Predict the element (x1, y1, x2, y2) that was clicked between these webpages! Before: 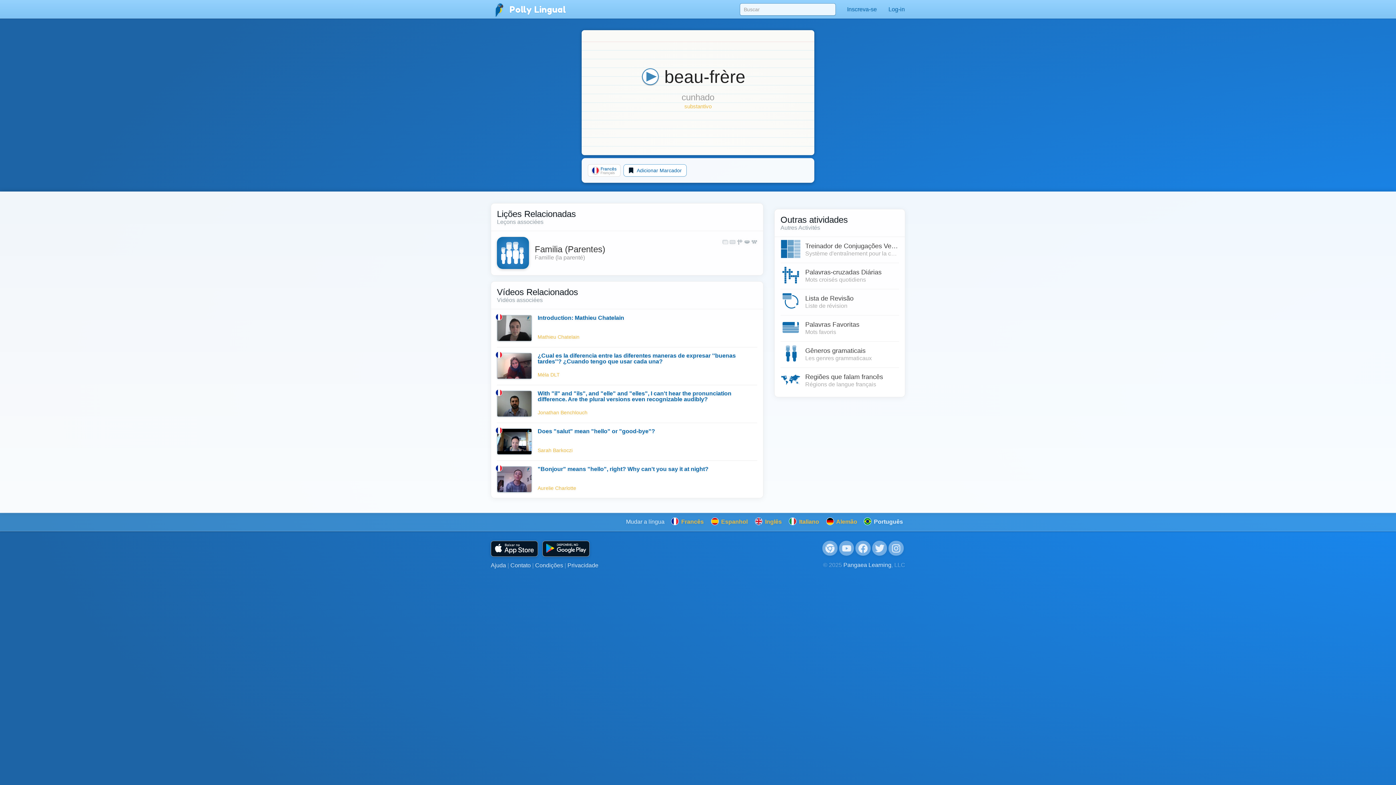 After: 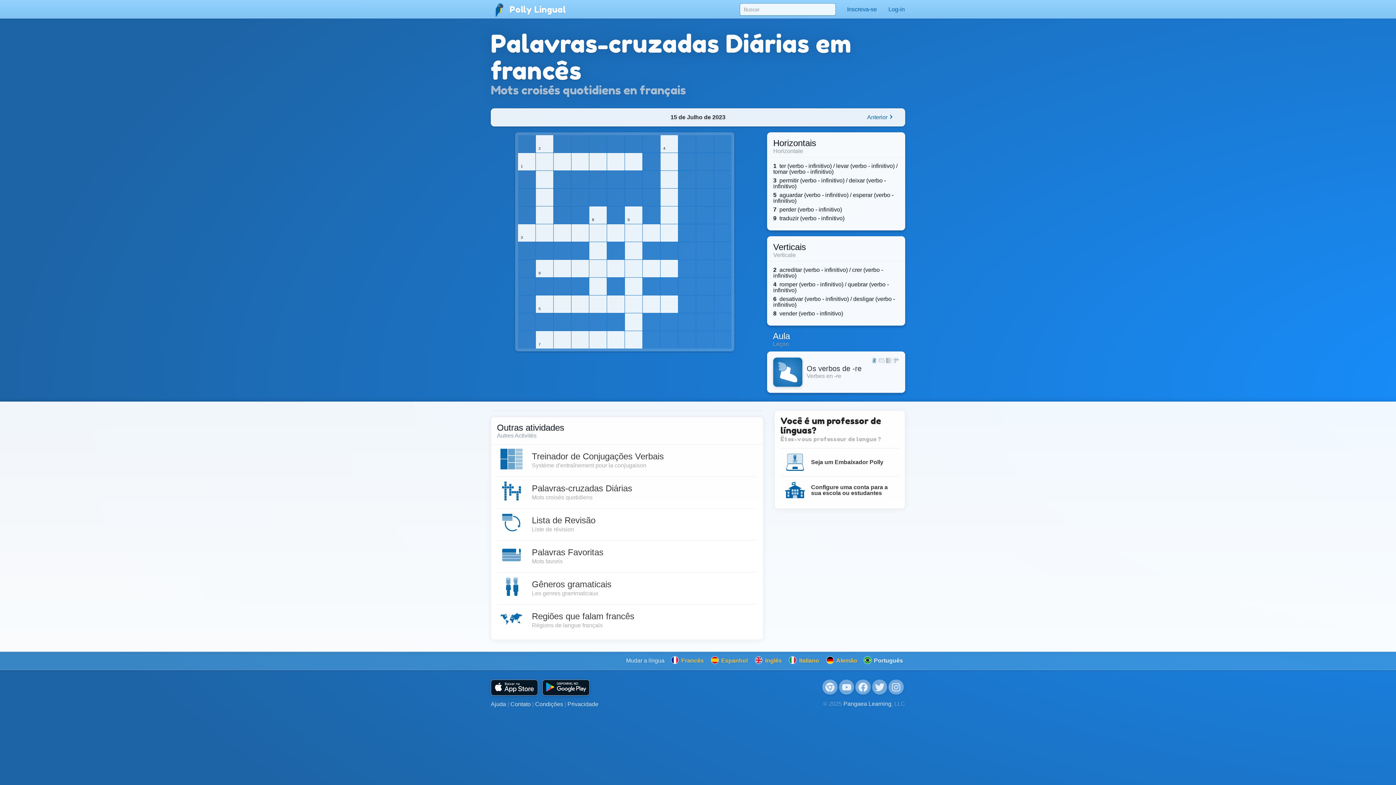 Action: label: Palavras-cruzadas Diárias
Mots croisés quotidiens bbox: (780, 266, 899, 289)